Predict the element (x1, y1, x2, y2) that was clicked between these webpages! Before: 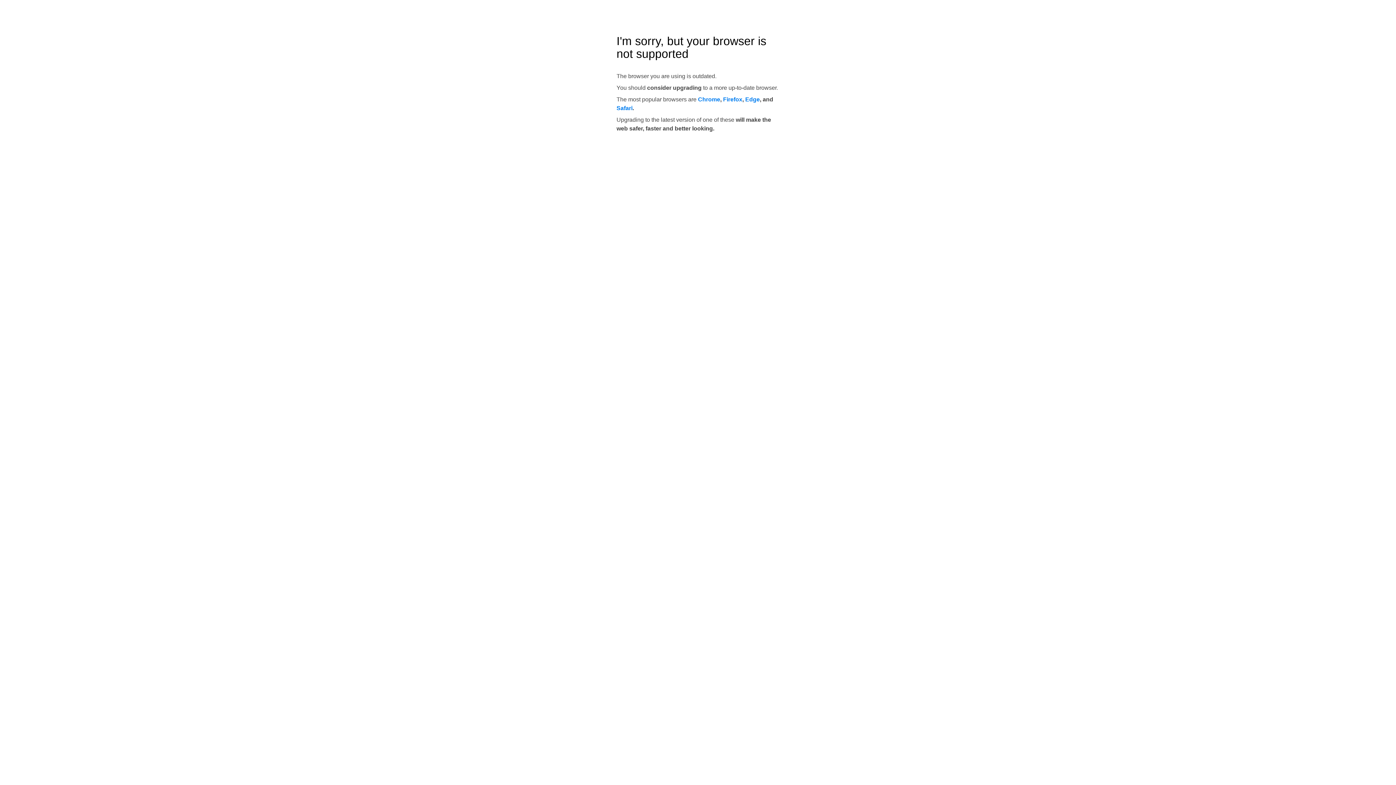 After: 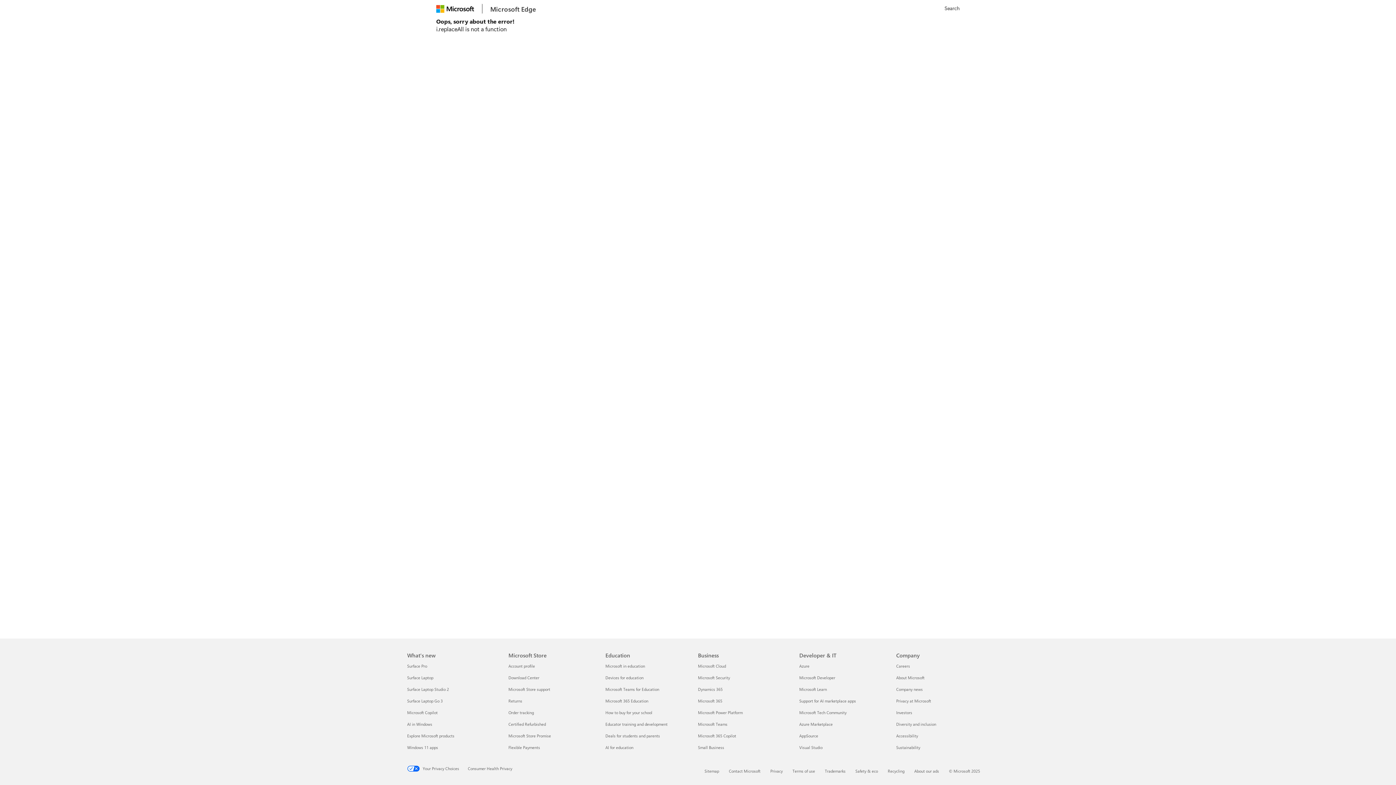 Action: bbox: (745, 96, 760, 102) label: Edge